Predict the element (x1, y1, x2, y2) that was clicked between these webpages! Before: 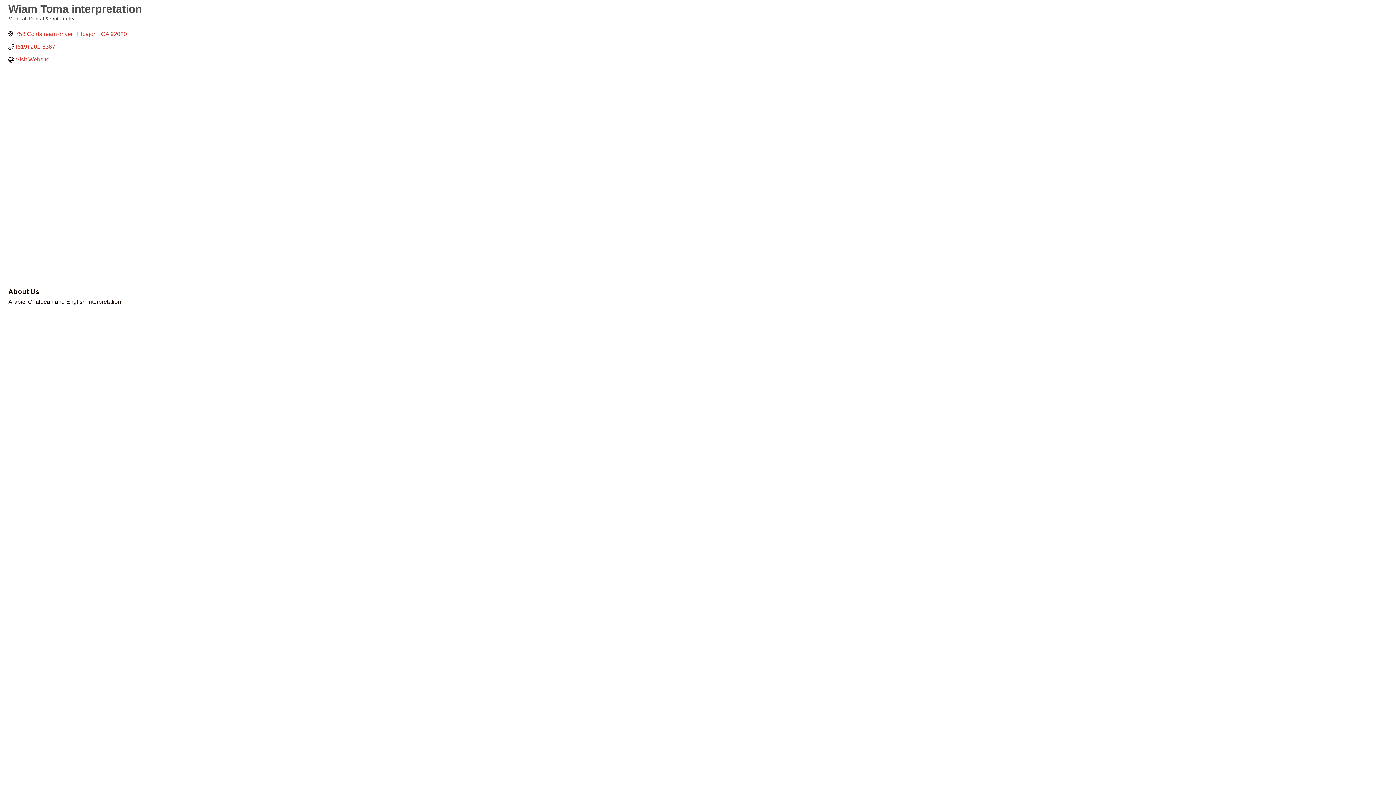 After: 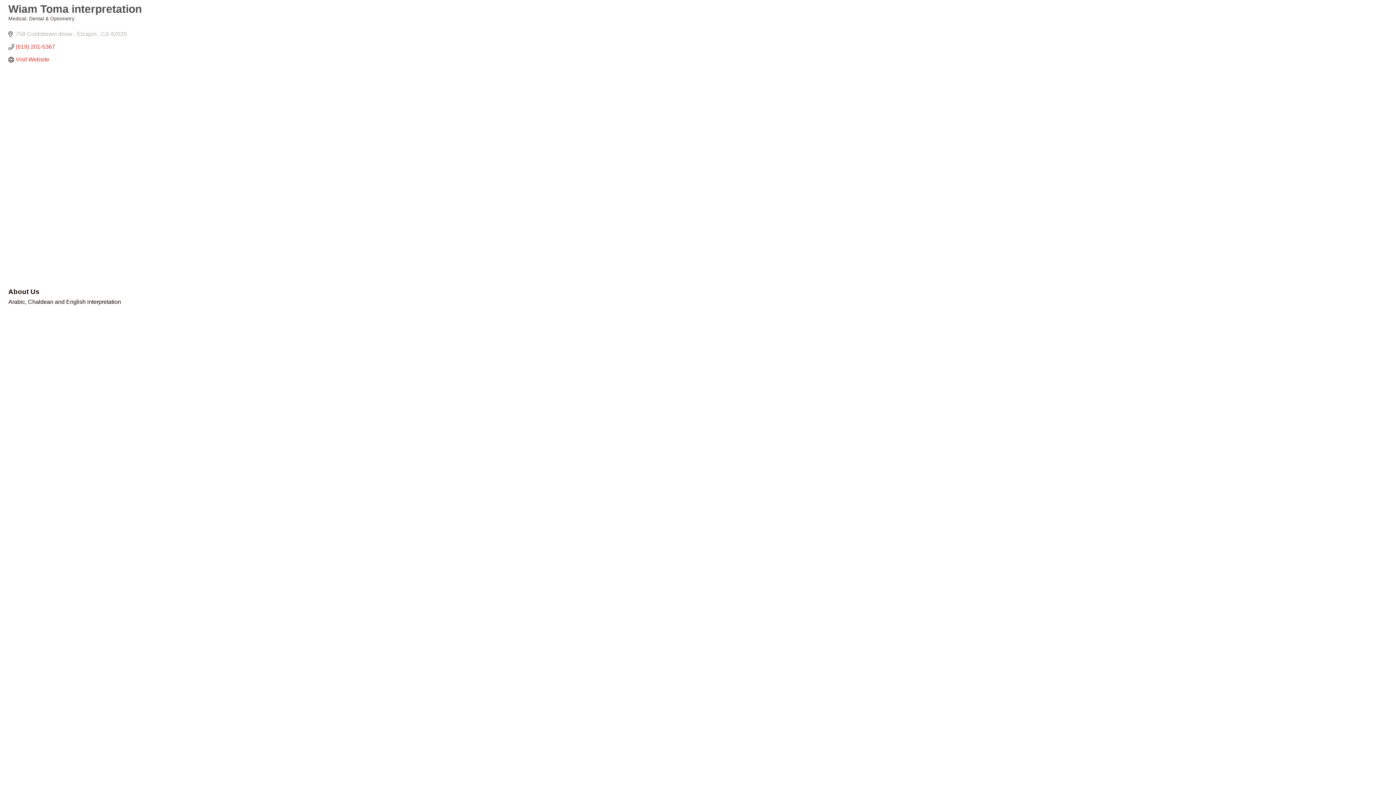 Action: bbox: (15, 30, 126, 37) label: 758 Coldstream driver  Elcajon  CA 92020